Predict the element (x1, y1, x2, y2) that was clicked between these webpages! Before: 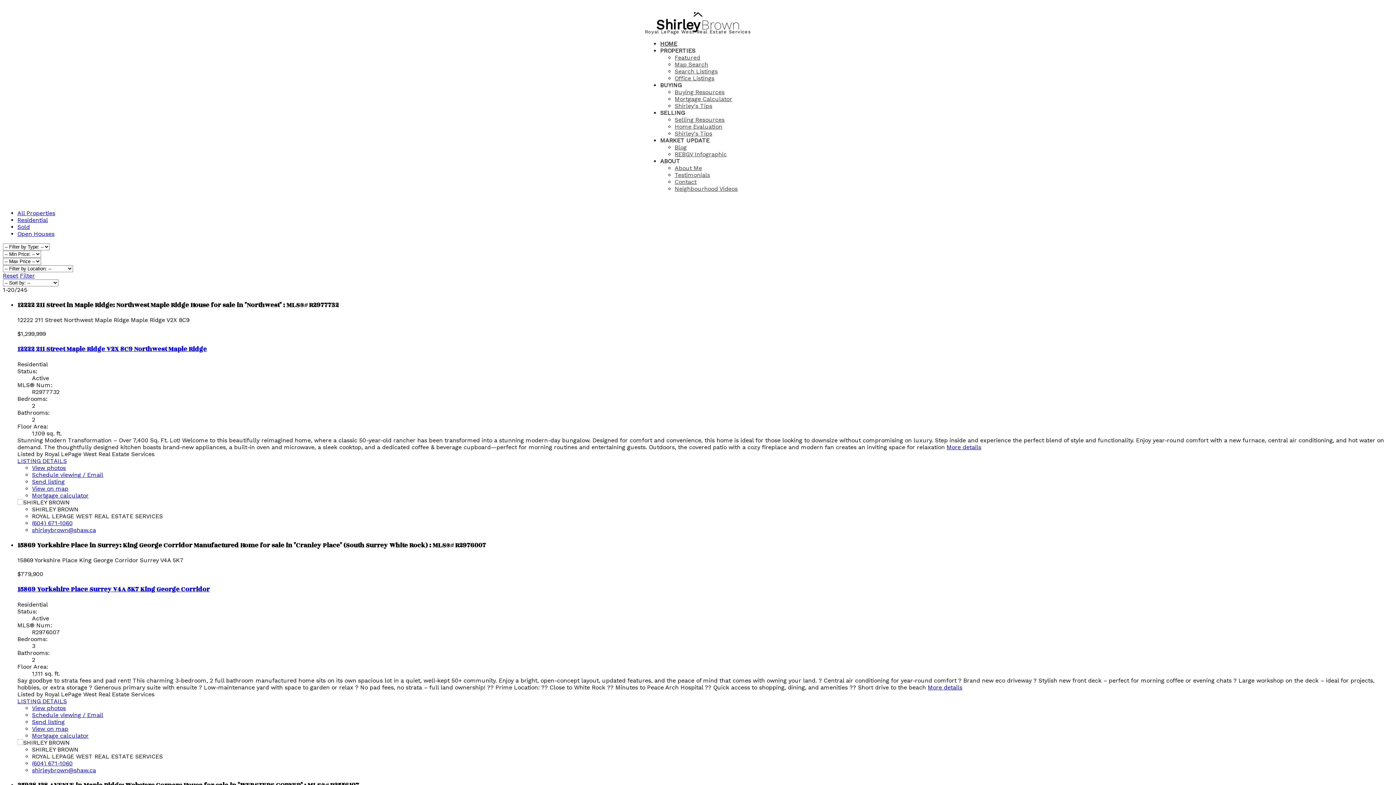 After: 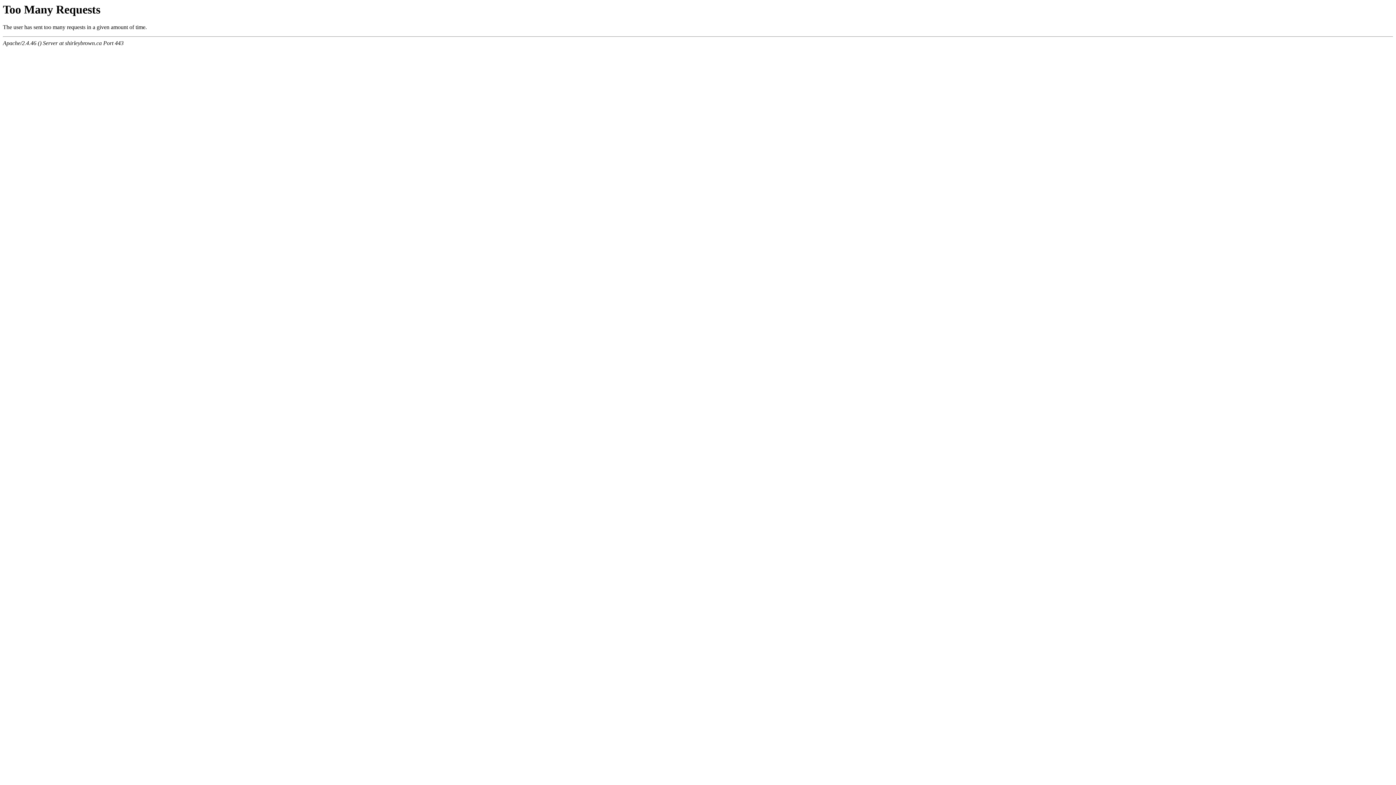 Action: bbox: (674, 185, 737, 192) label: Neighbourhood Videos